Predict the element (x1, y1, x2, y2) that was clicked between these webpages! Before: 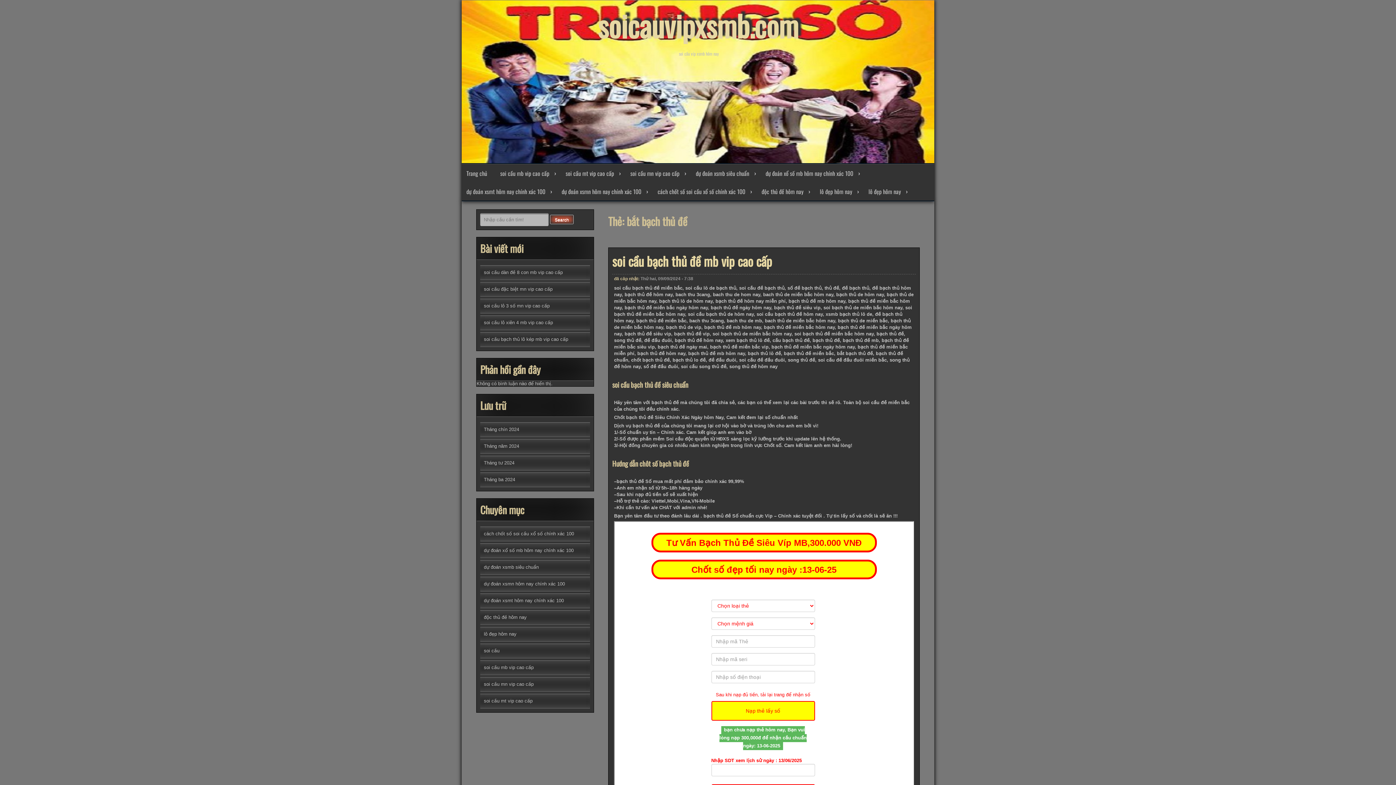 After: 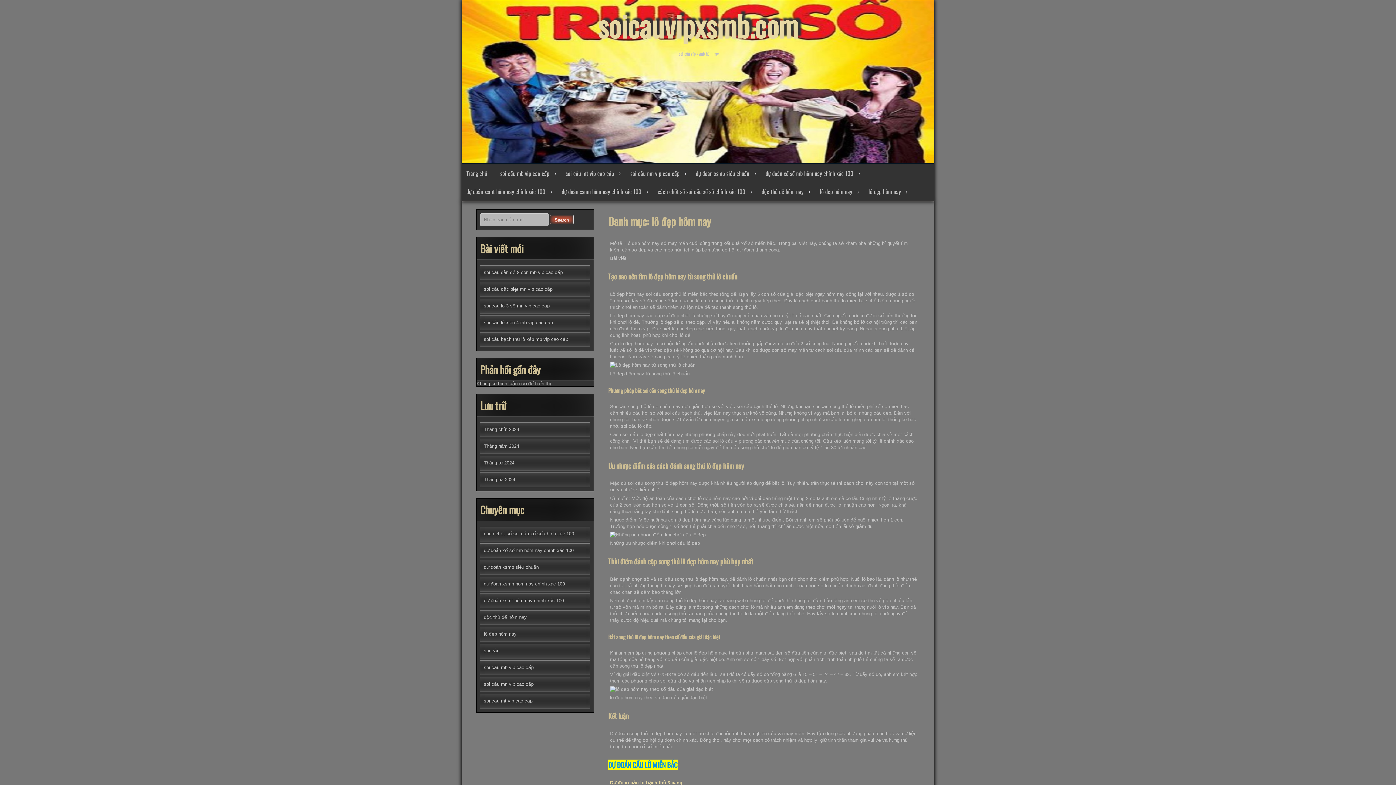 Action: label: lô đẹp hôm nay bbox: (815, 182, 864, 200)